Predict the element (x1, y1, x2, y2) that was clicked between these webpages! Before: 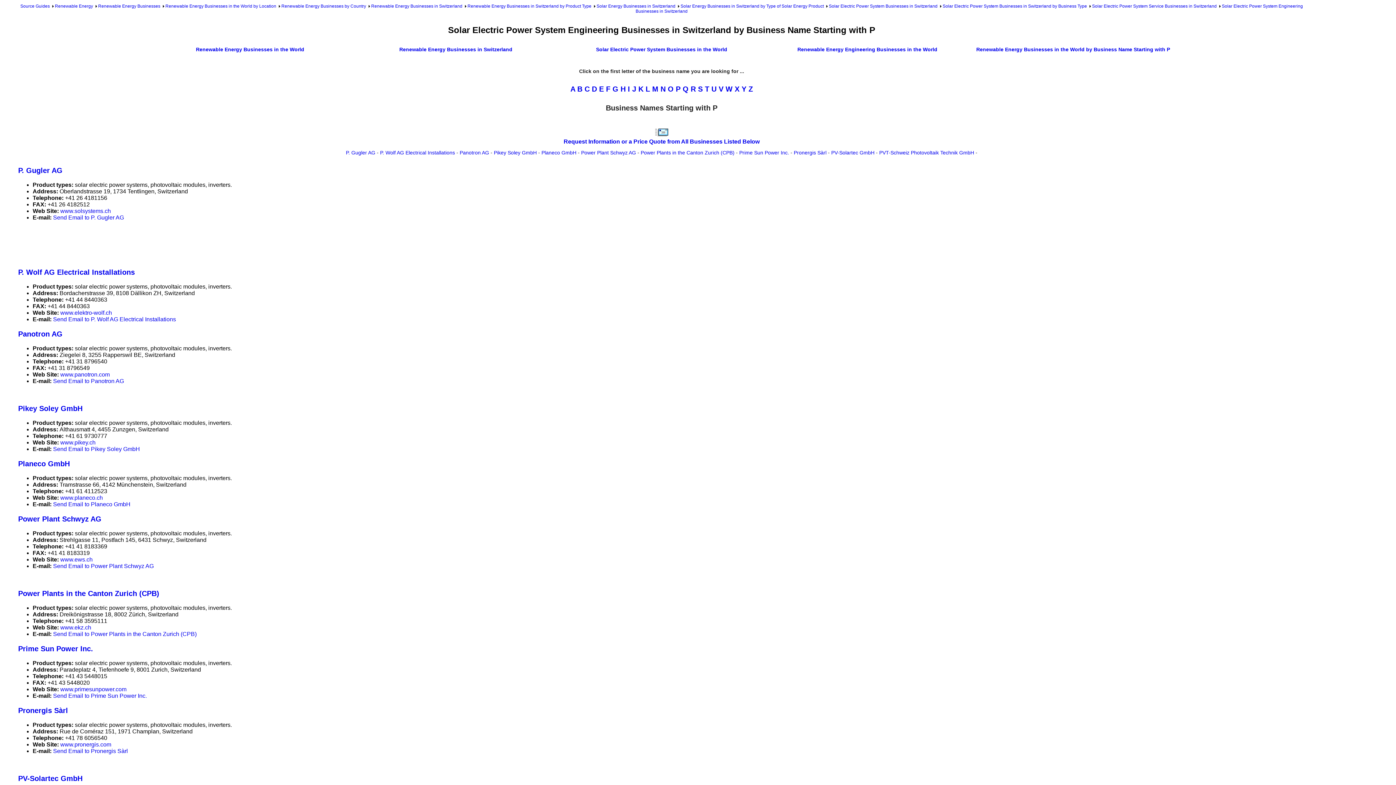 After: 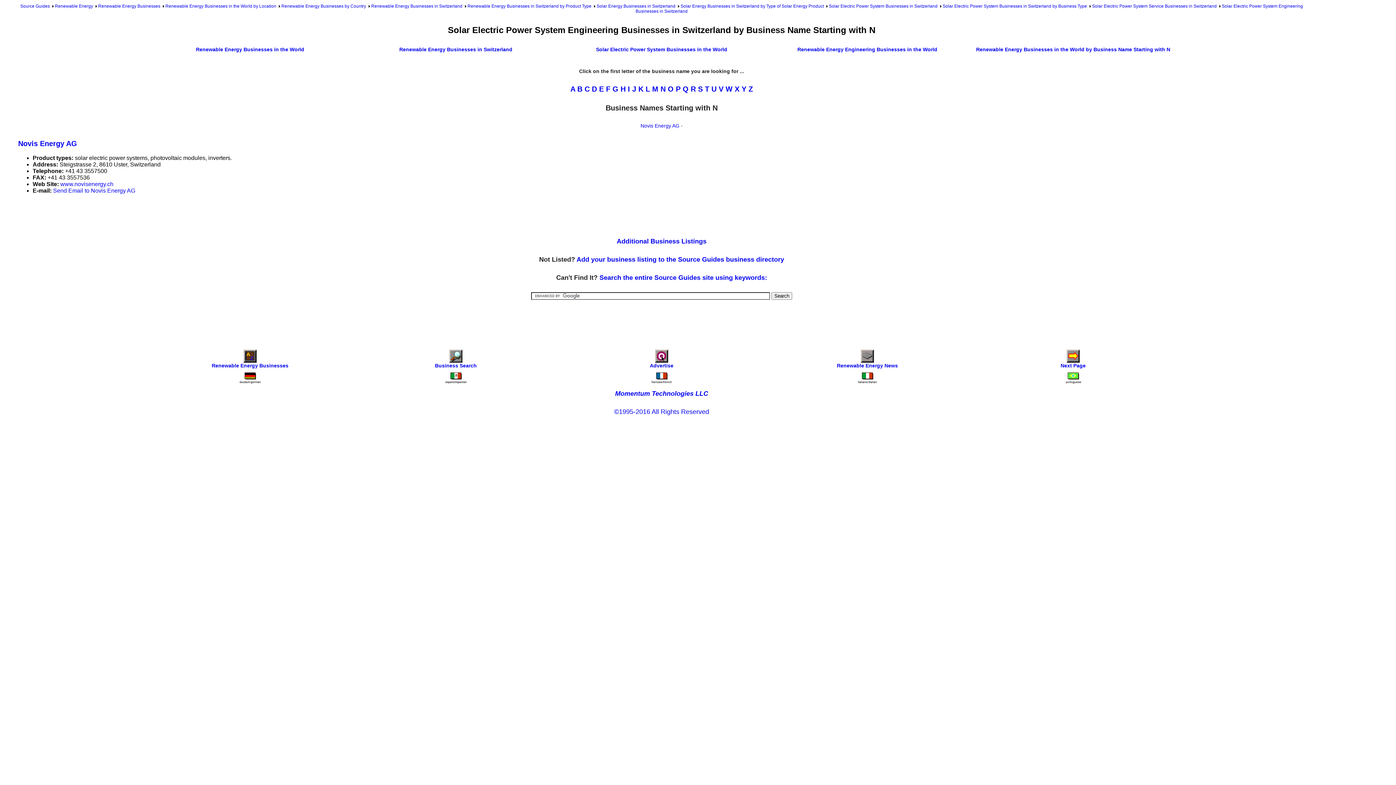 Action: bbox: (660, 85, 668, 93) label: N 